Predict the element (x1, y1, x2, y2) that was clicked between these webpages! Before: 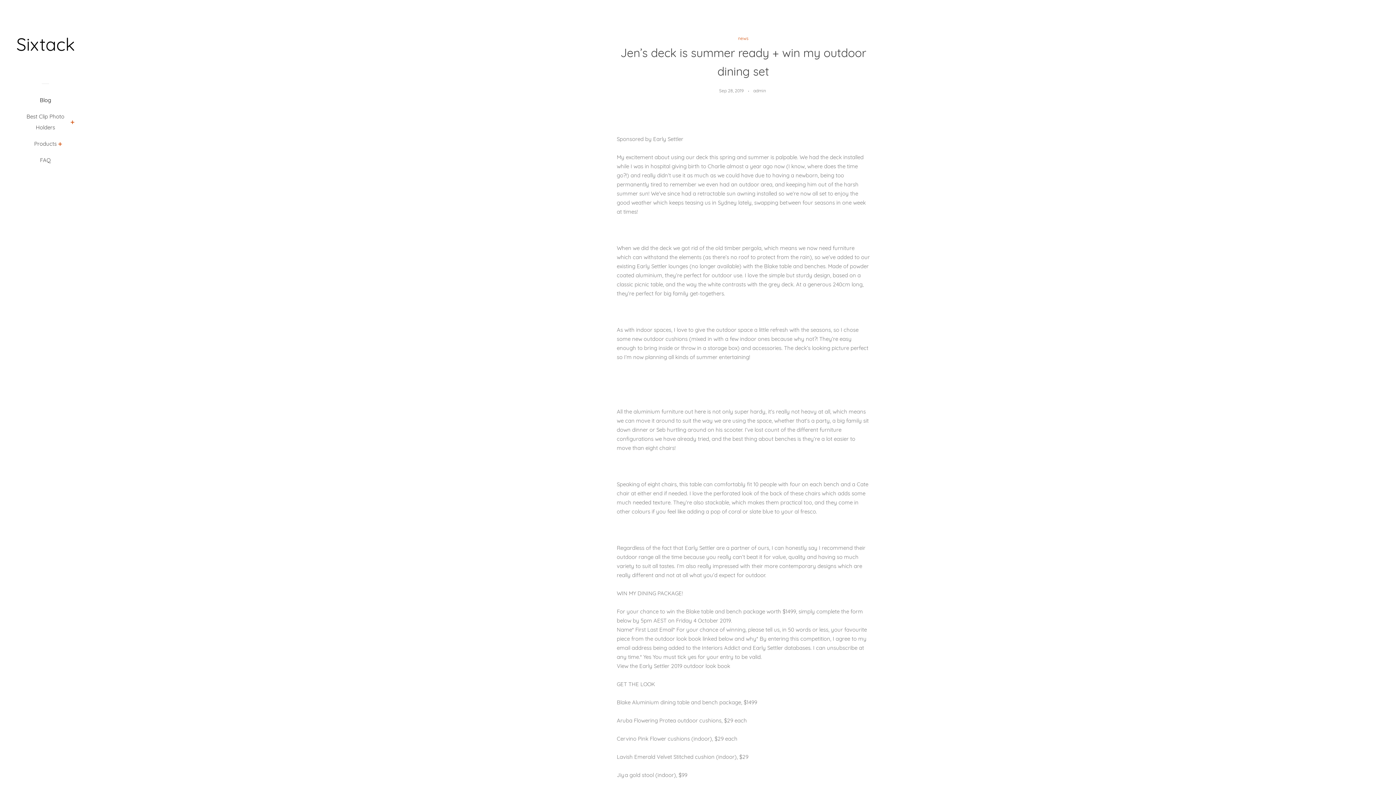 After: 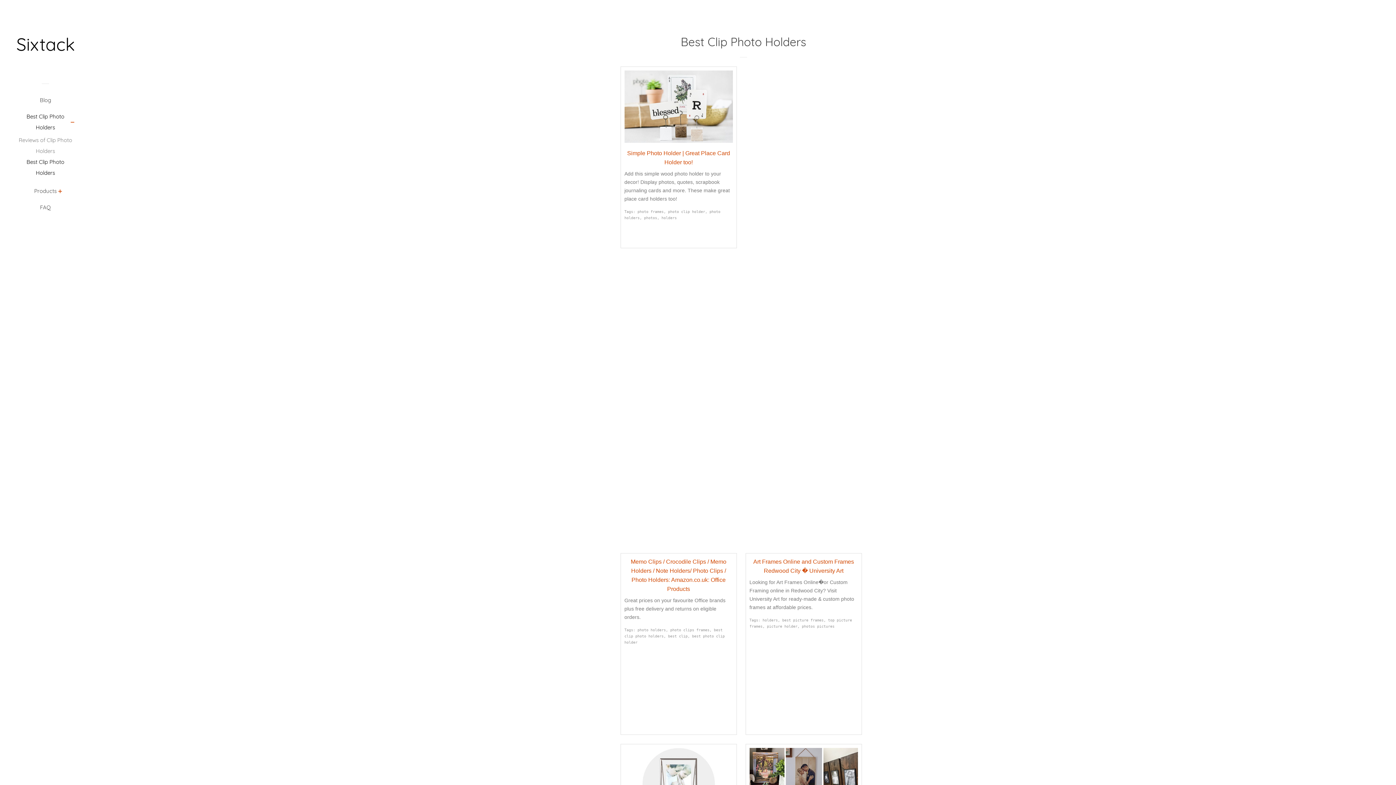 Action: bbox: (21, 111, 69, 138) label: Best Clip Photo Holders